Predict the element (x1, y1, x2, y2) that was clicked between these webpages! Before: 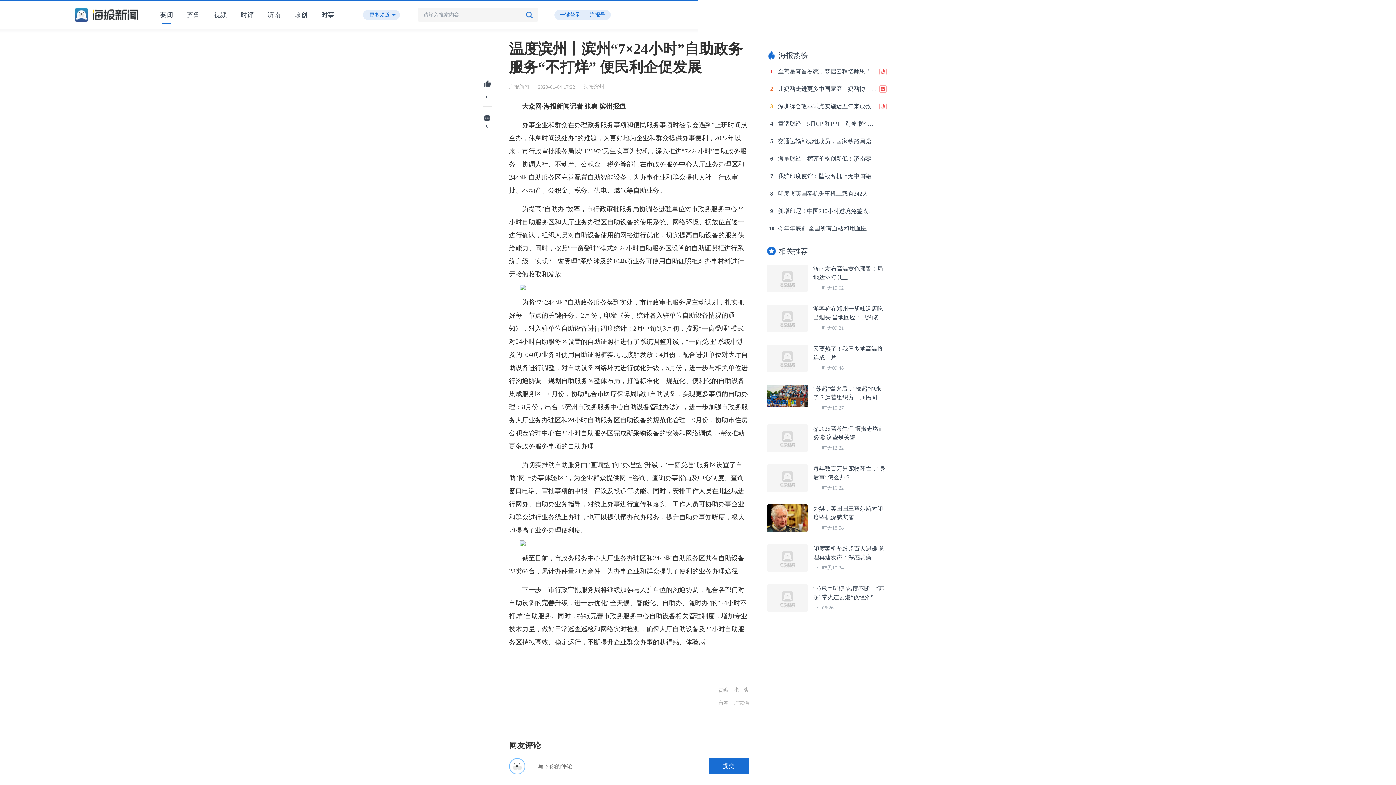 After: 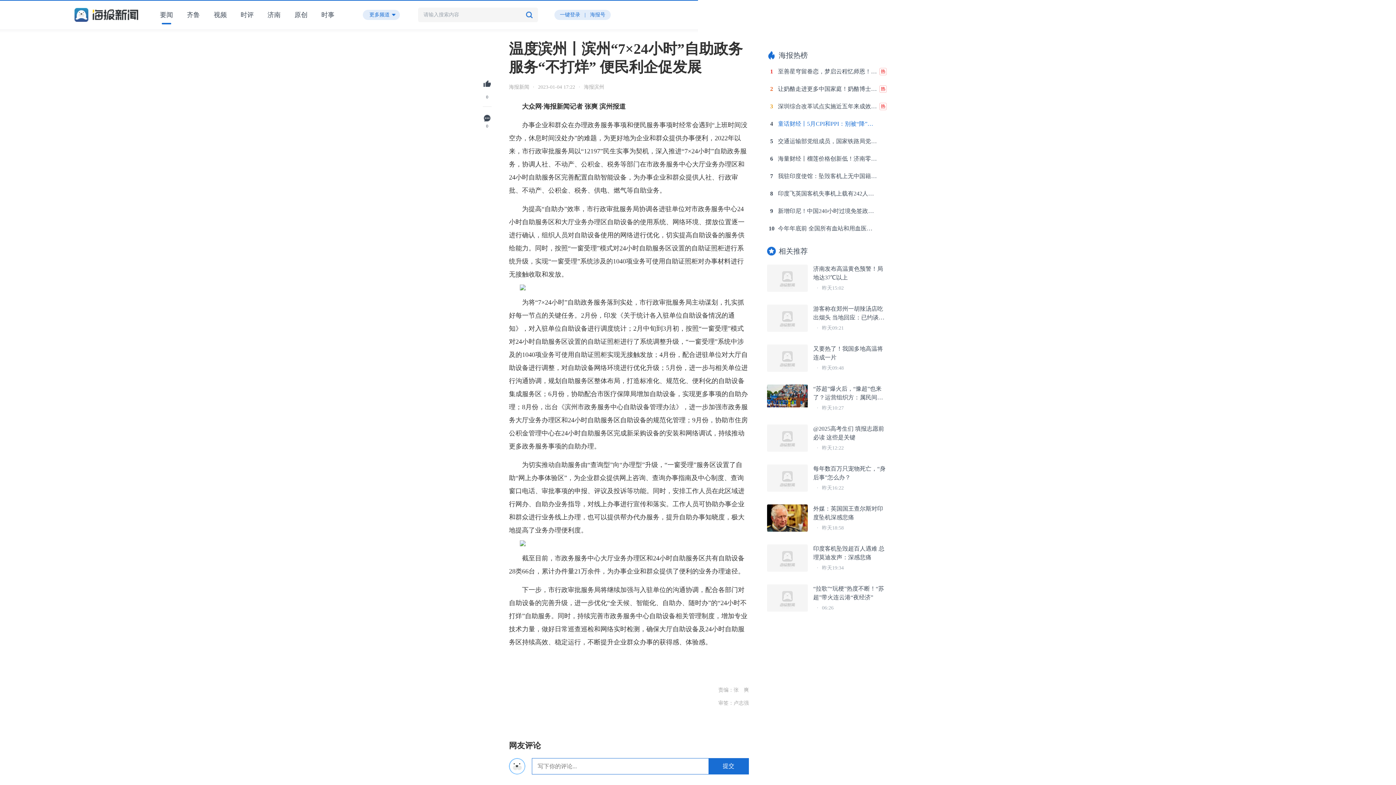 Action: bbox: (778, 120, 878, 127) label: 童话财经丨5月CPI和PPI：别被“降”字骗了，经济里子正在悄悄变好！